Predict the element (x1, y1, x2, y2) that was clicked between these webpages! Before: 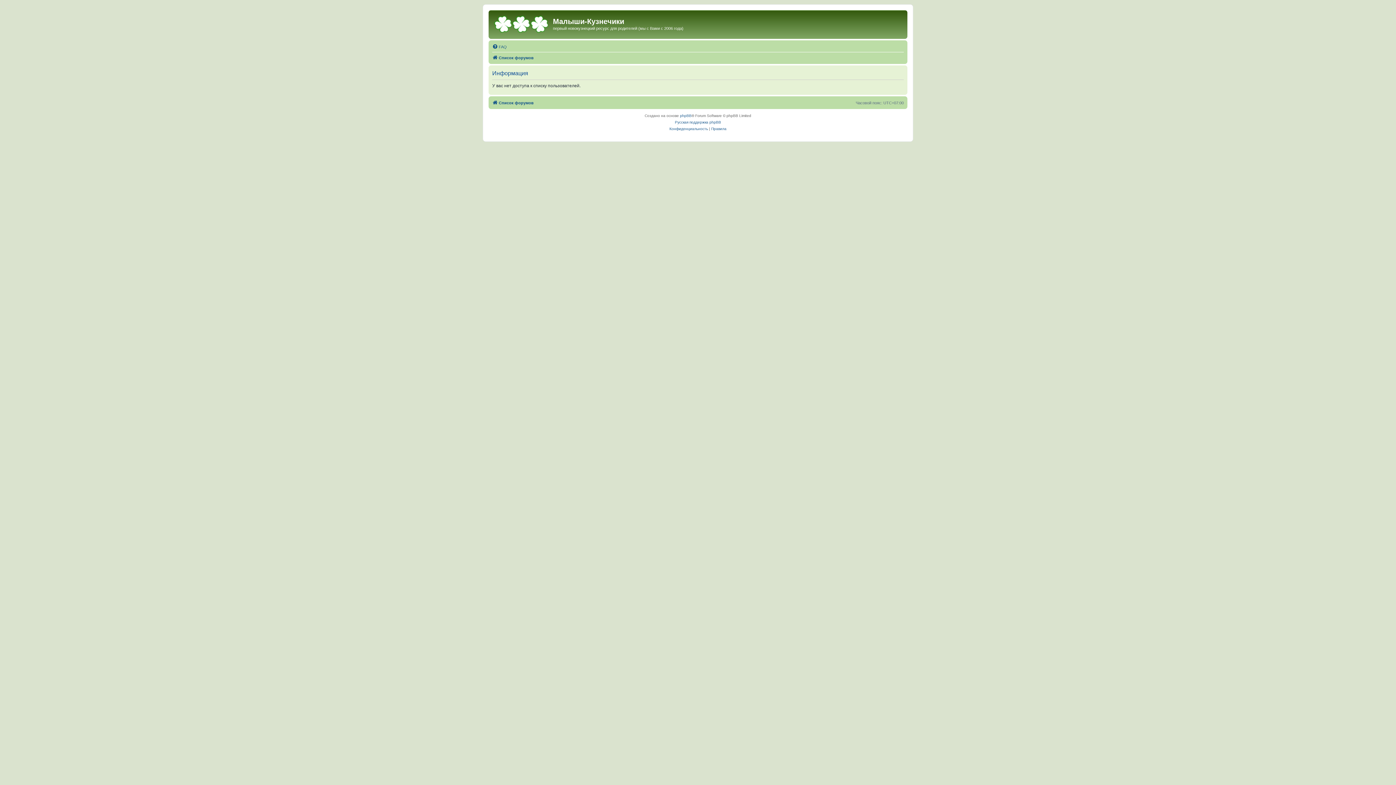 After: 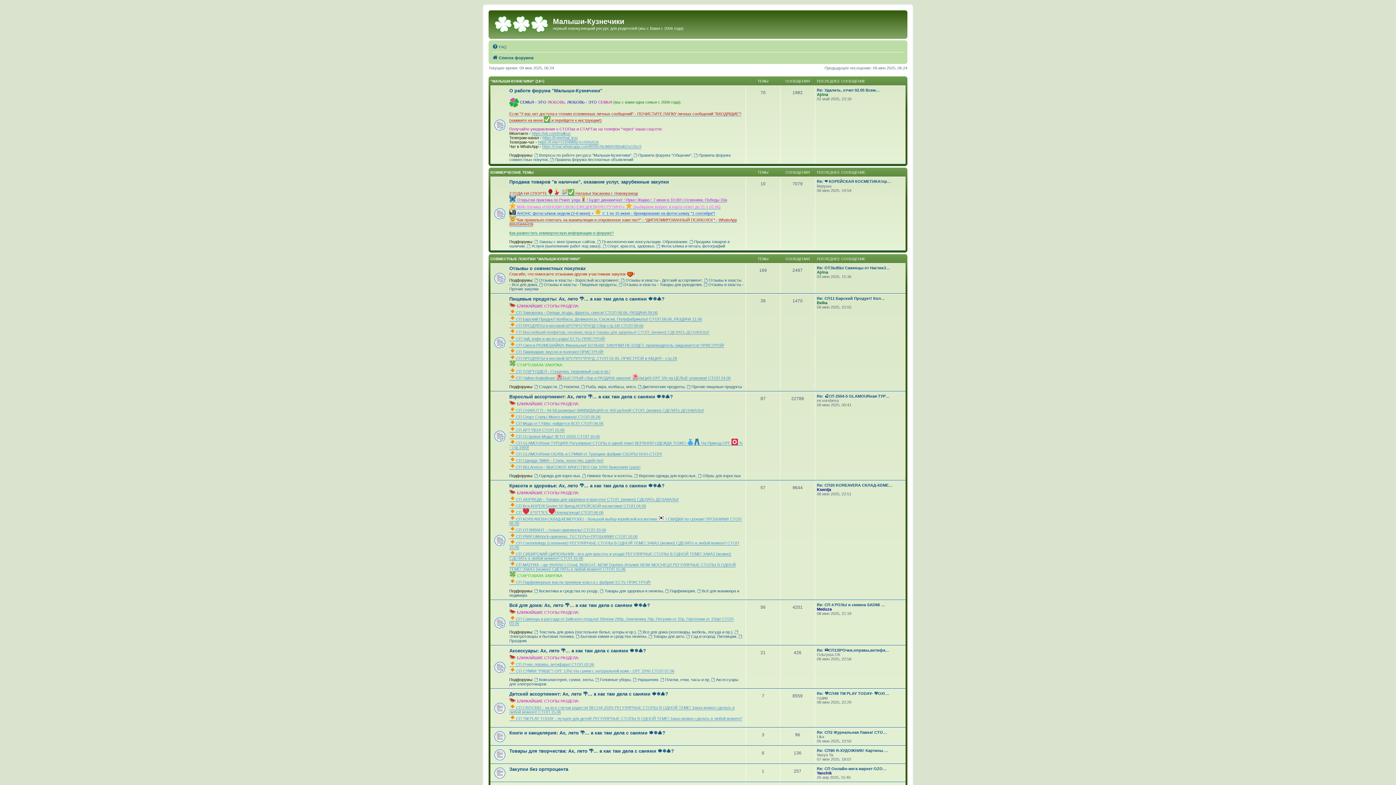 Action: bbox: (490, 12, 553, 35)